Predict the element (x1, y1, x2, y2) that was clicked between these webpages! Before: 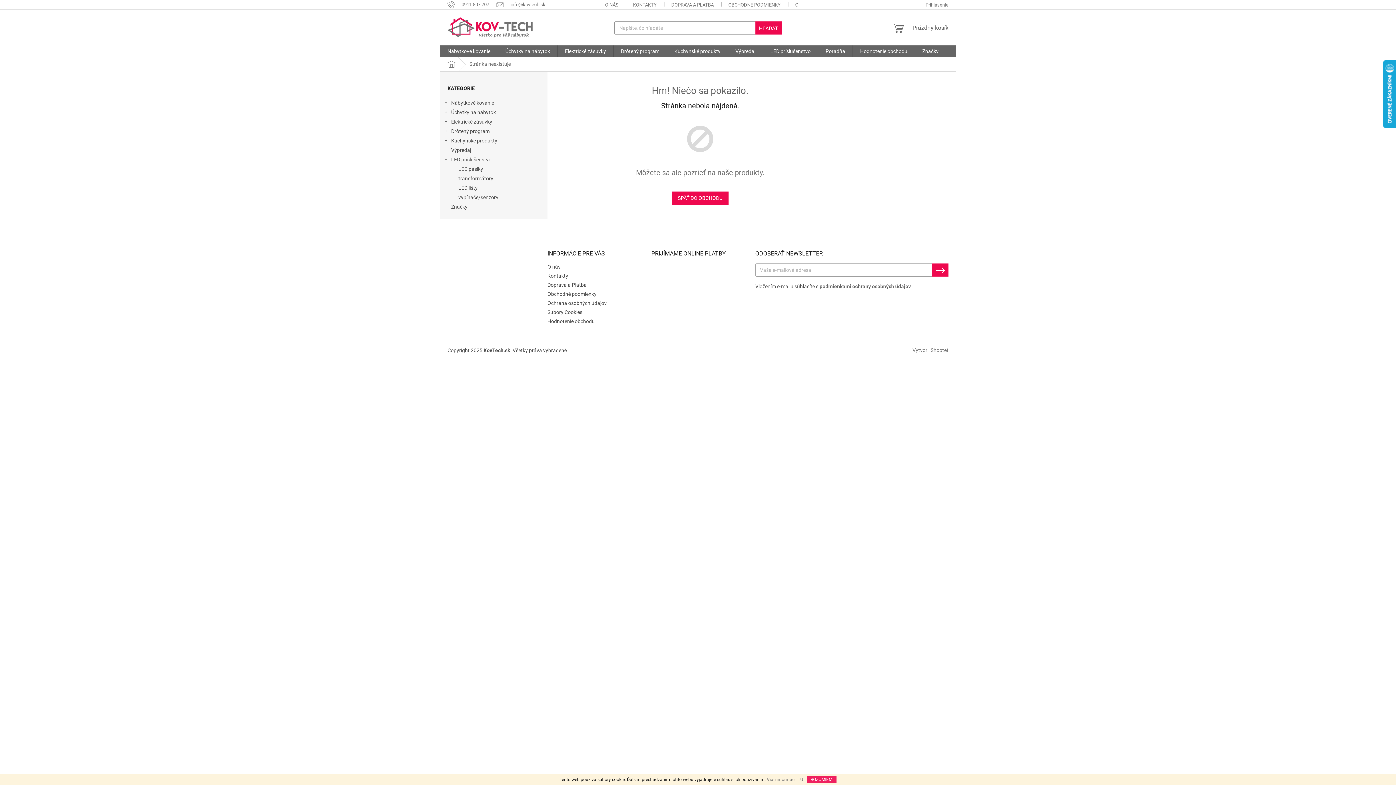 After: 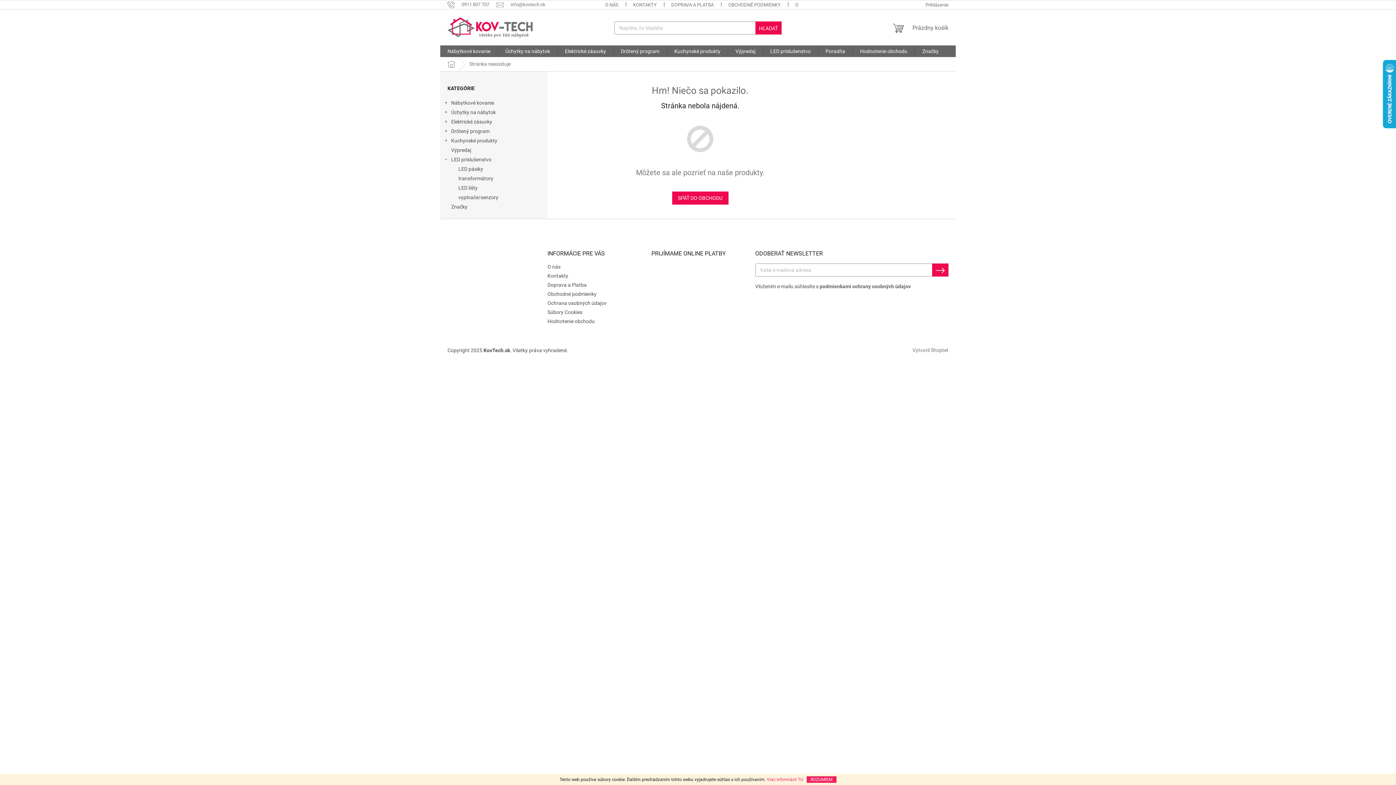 Action: label: Viac informácií TU bbox: (767, 777, 803, 782)